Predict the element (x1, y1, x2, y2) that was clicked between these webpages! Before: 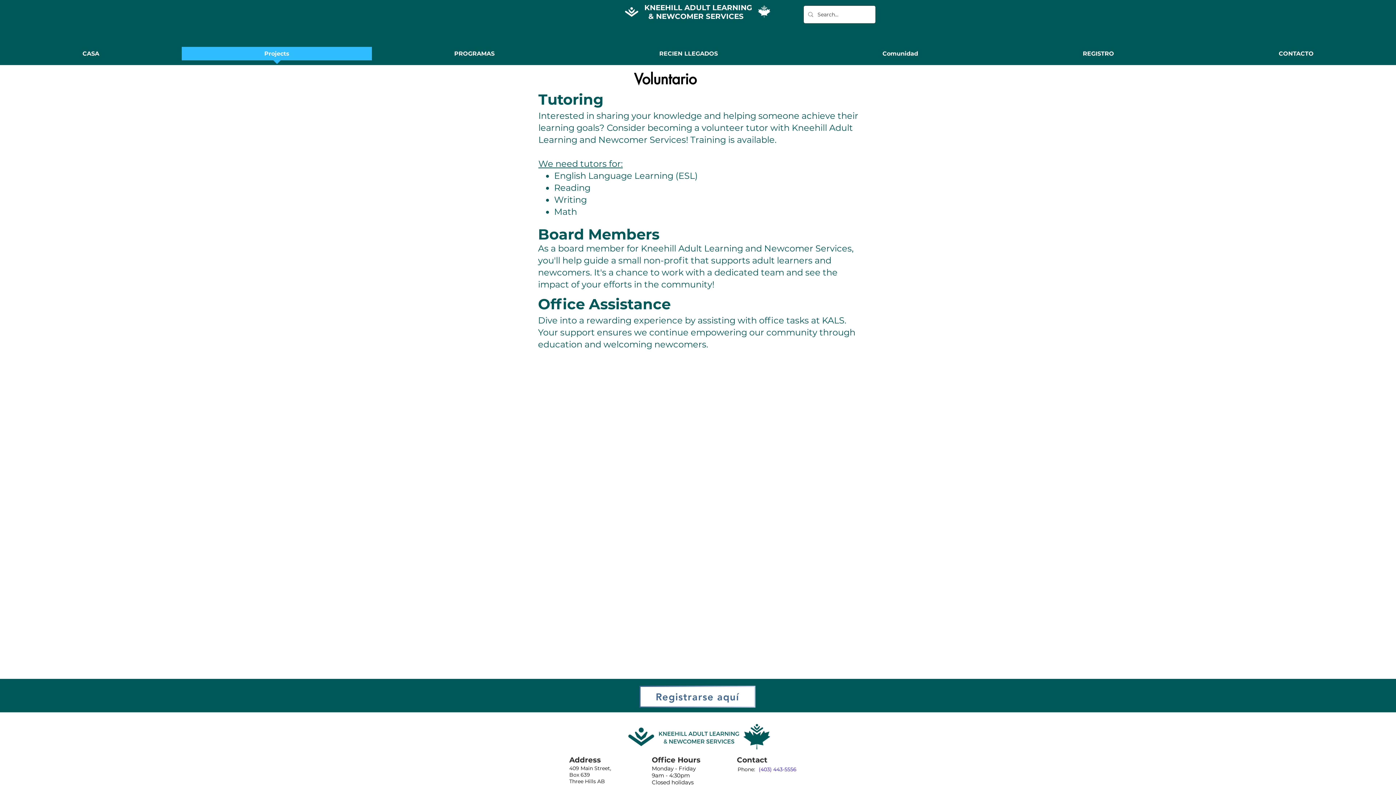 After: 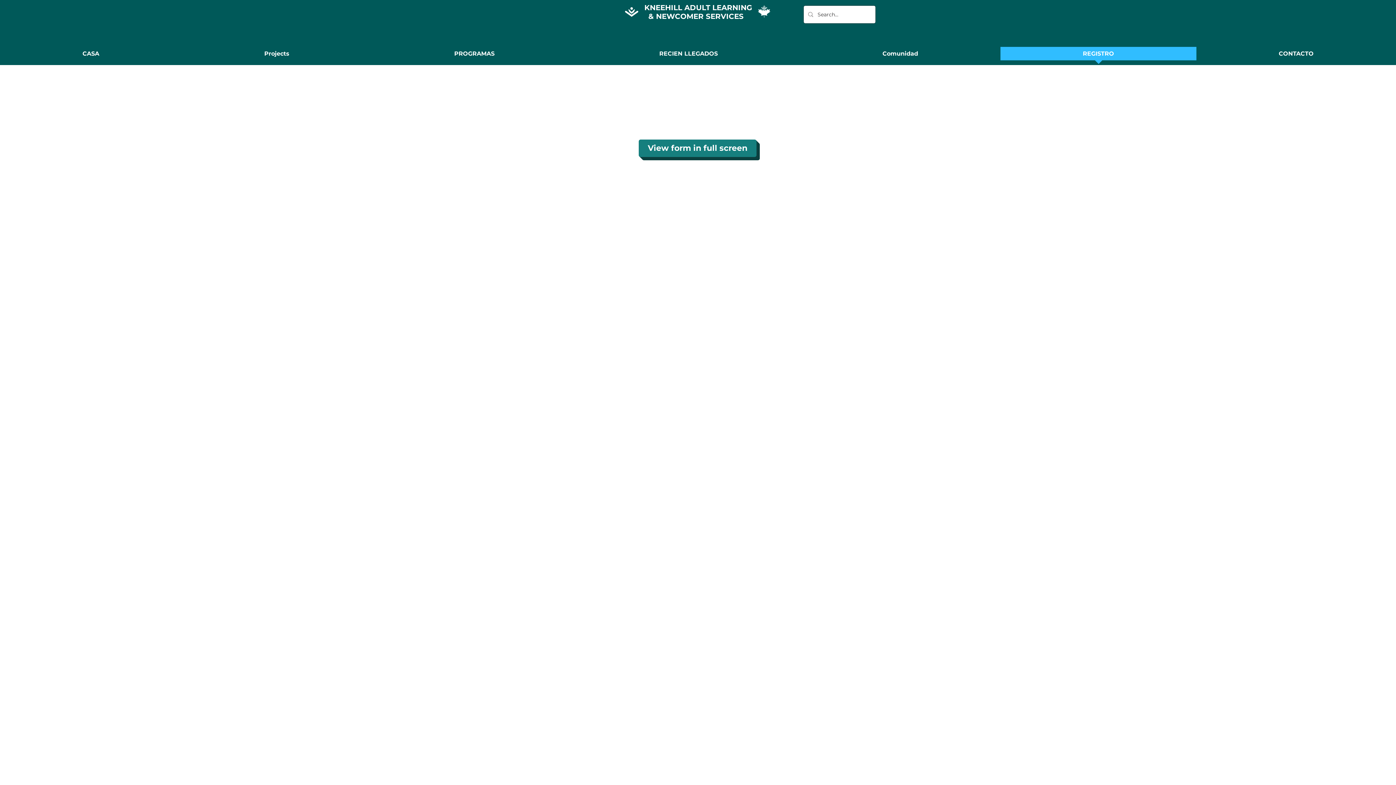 Action: bbox: (1000, 46, 1196, 65) label: REGISTRO